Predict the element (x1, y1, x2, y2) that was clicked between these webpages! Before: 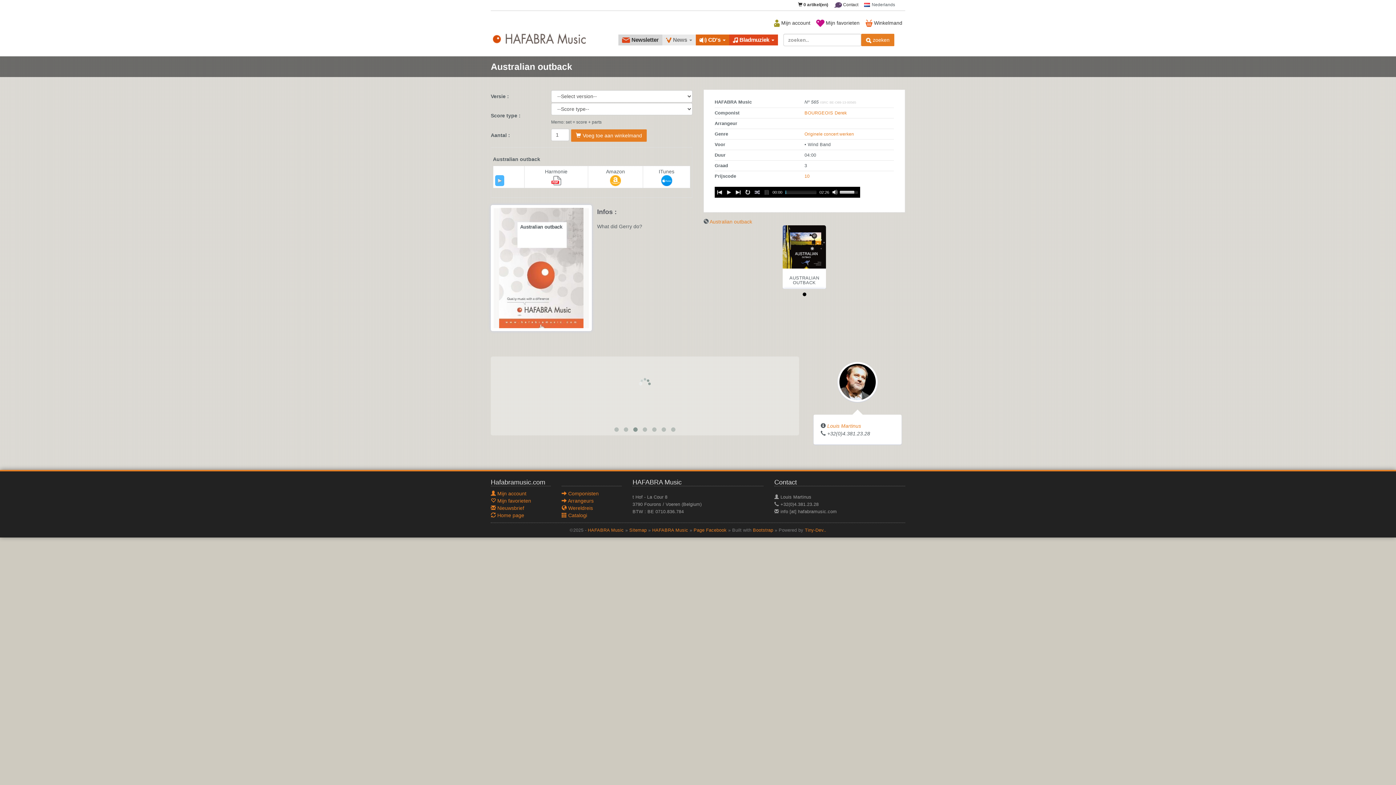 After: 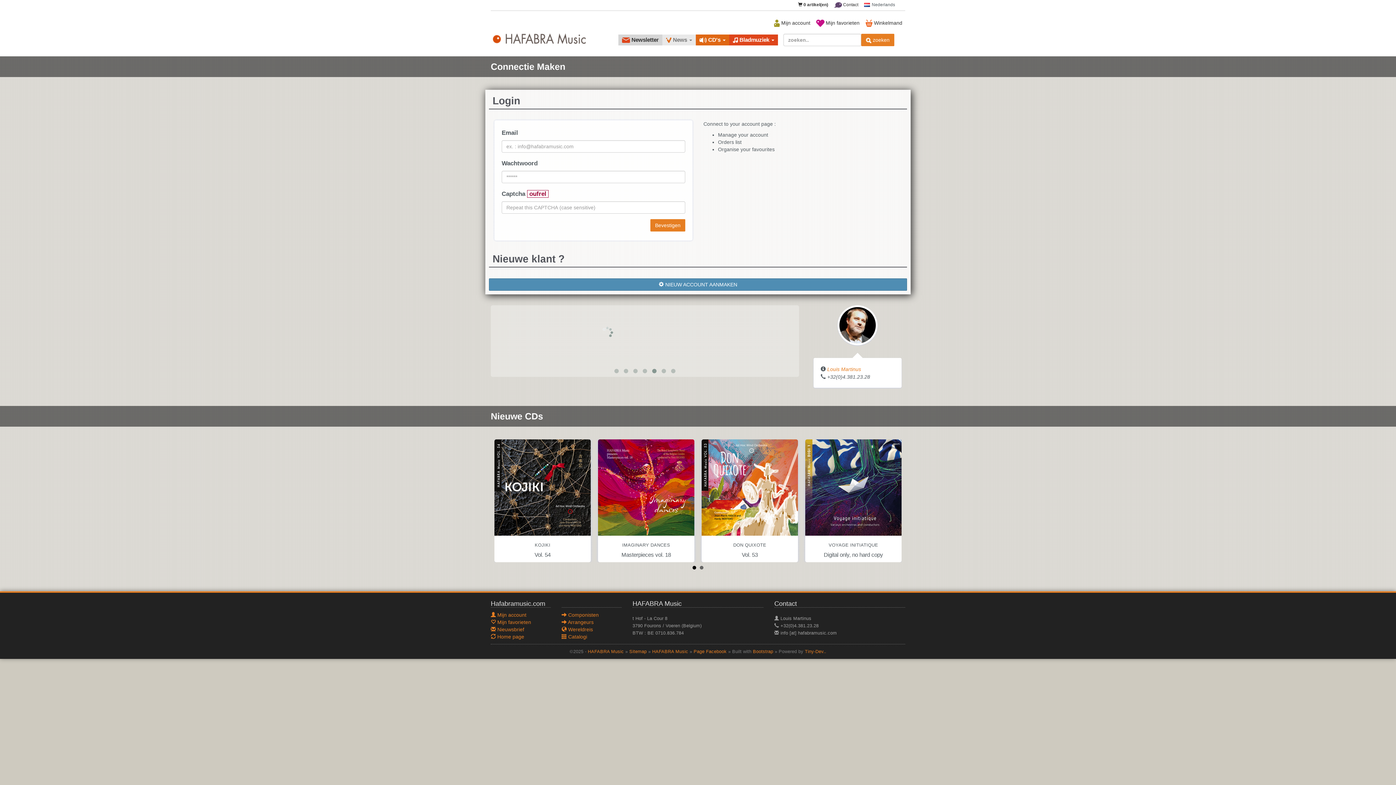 Action: bbox: (490, 498, 531, 503) label:  Mijn favorieten